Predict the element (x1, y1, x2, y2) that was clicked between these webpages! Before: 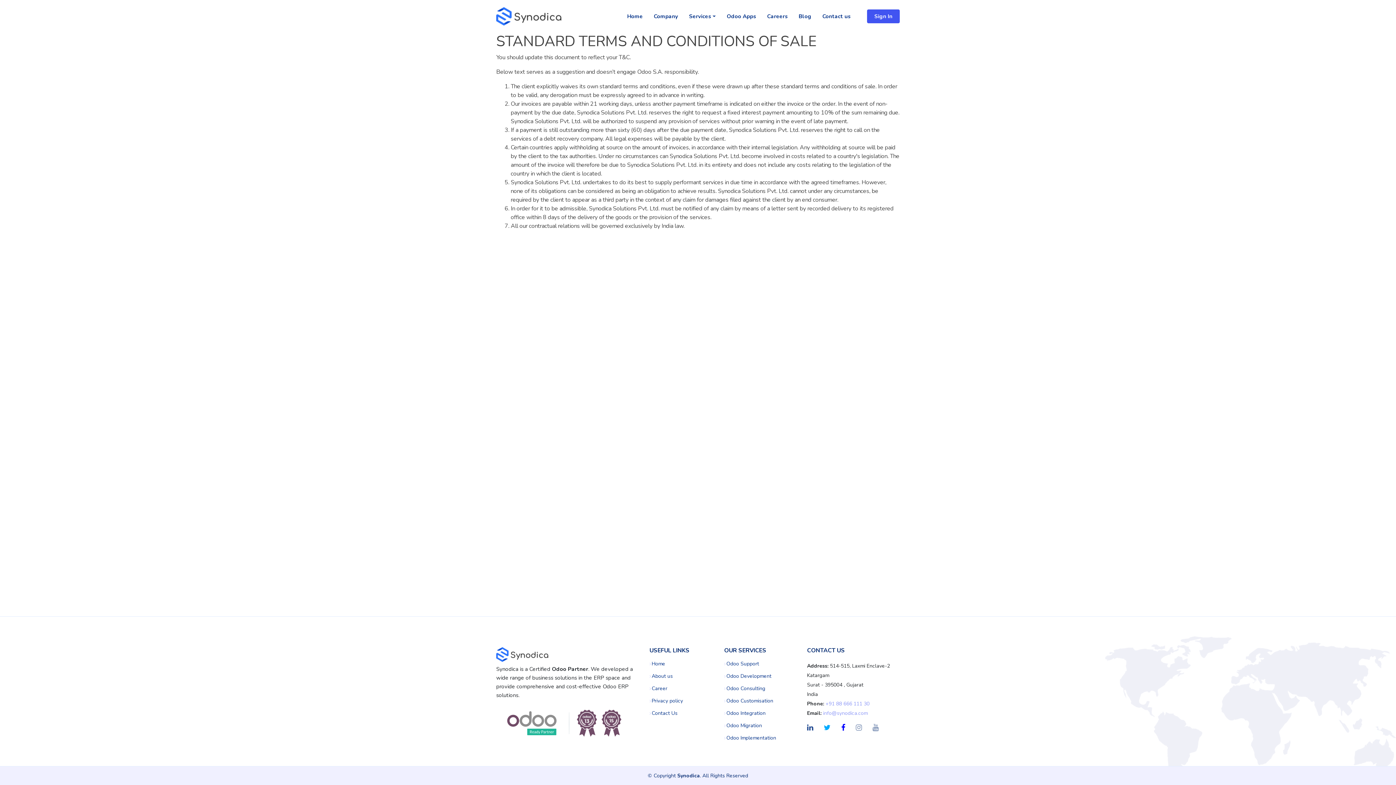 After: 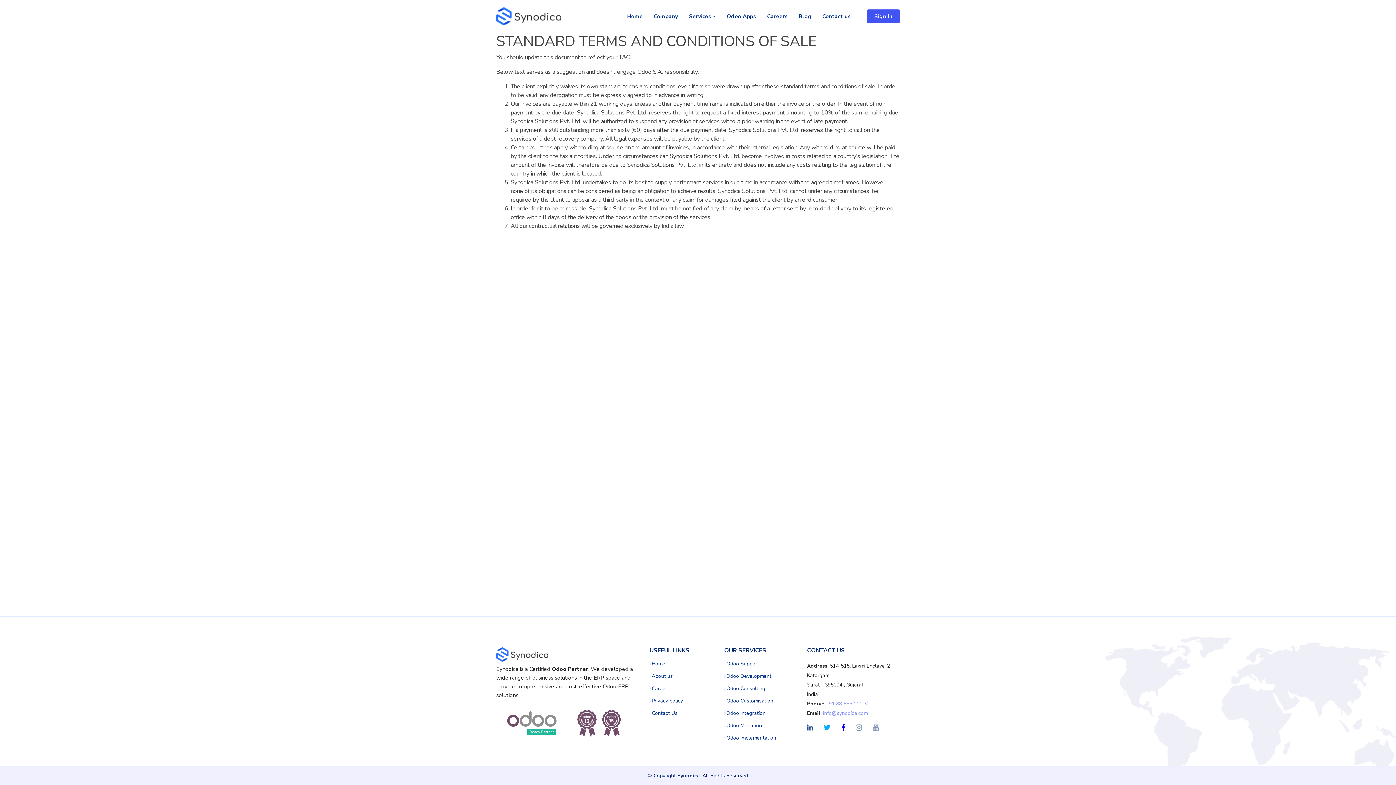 Action: bbox: (841, 724, 845, 731)